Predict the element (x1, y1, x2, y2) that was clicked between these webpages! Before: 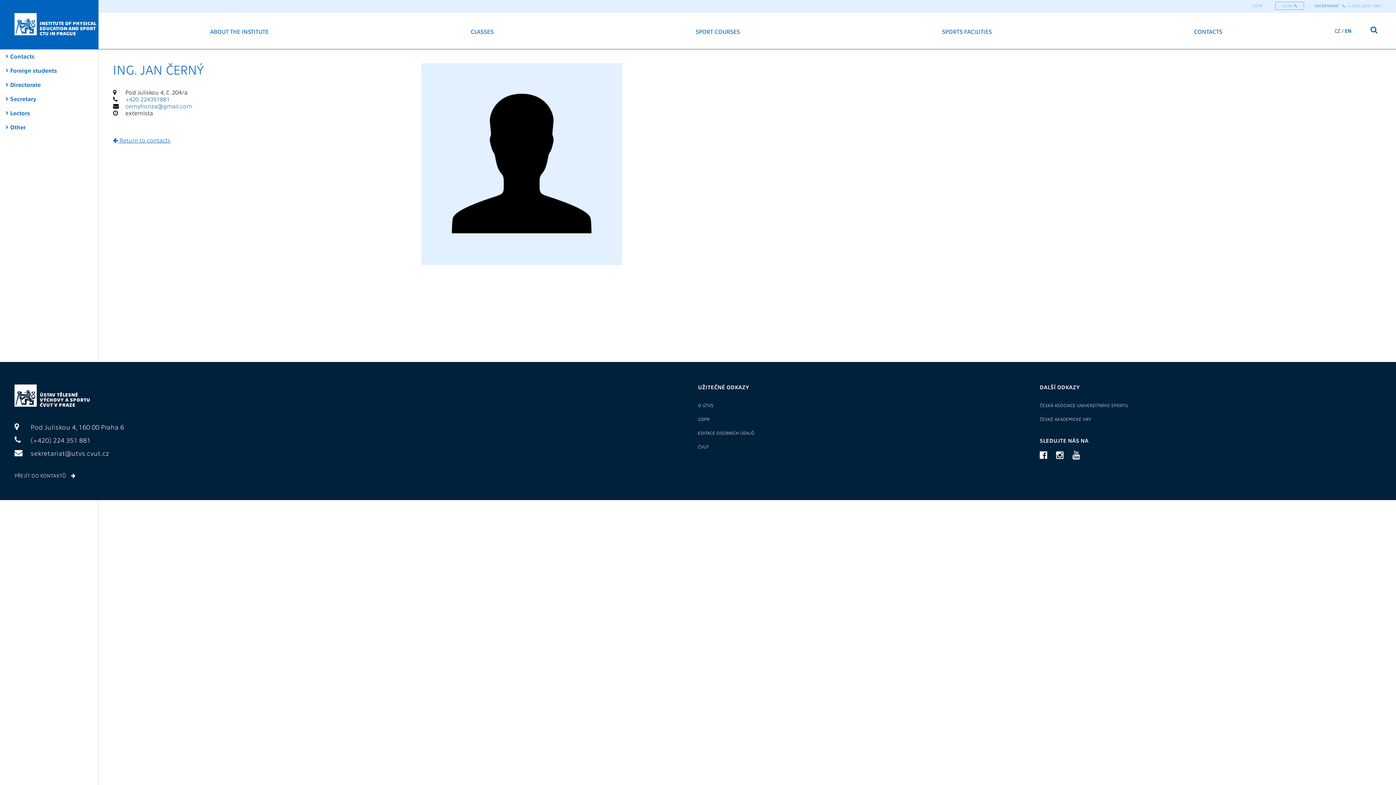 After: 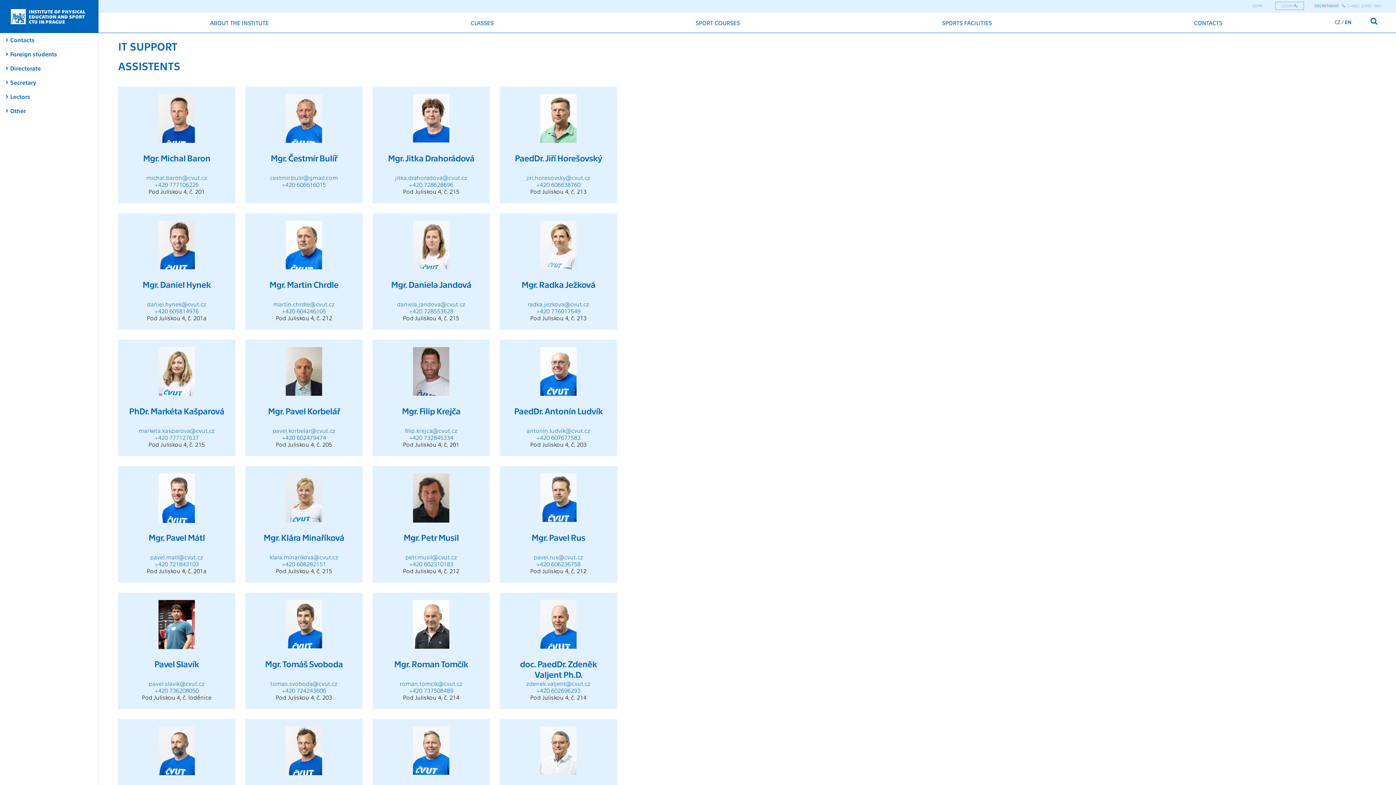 Action: label: Lectors bbox: (10, 109, 30, 116)